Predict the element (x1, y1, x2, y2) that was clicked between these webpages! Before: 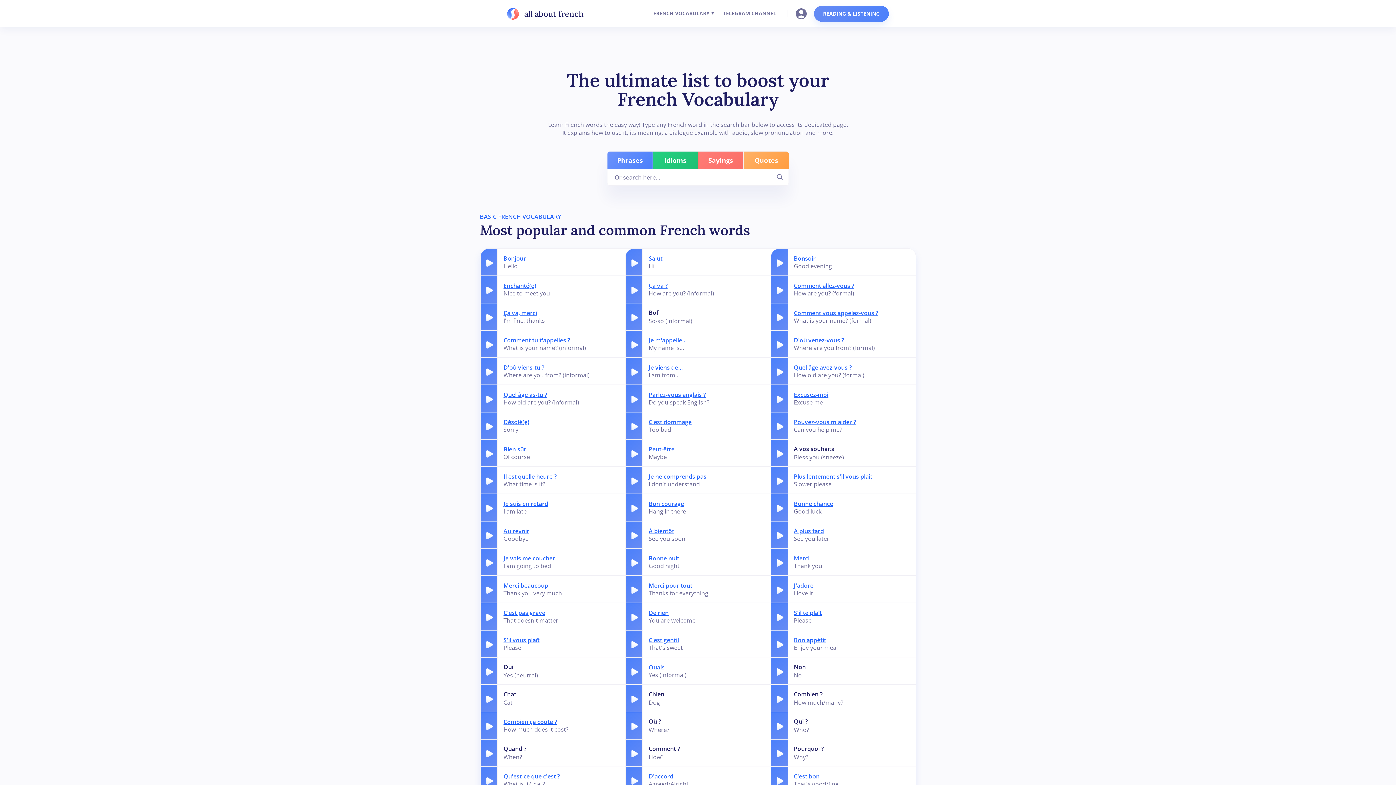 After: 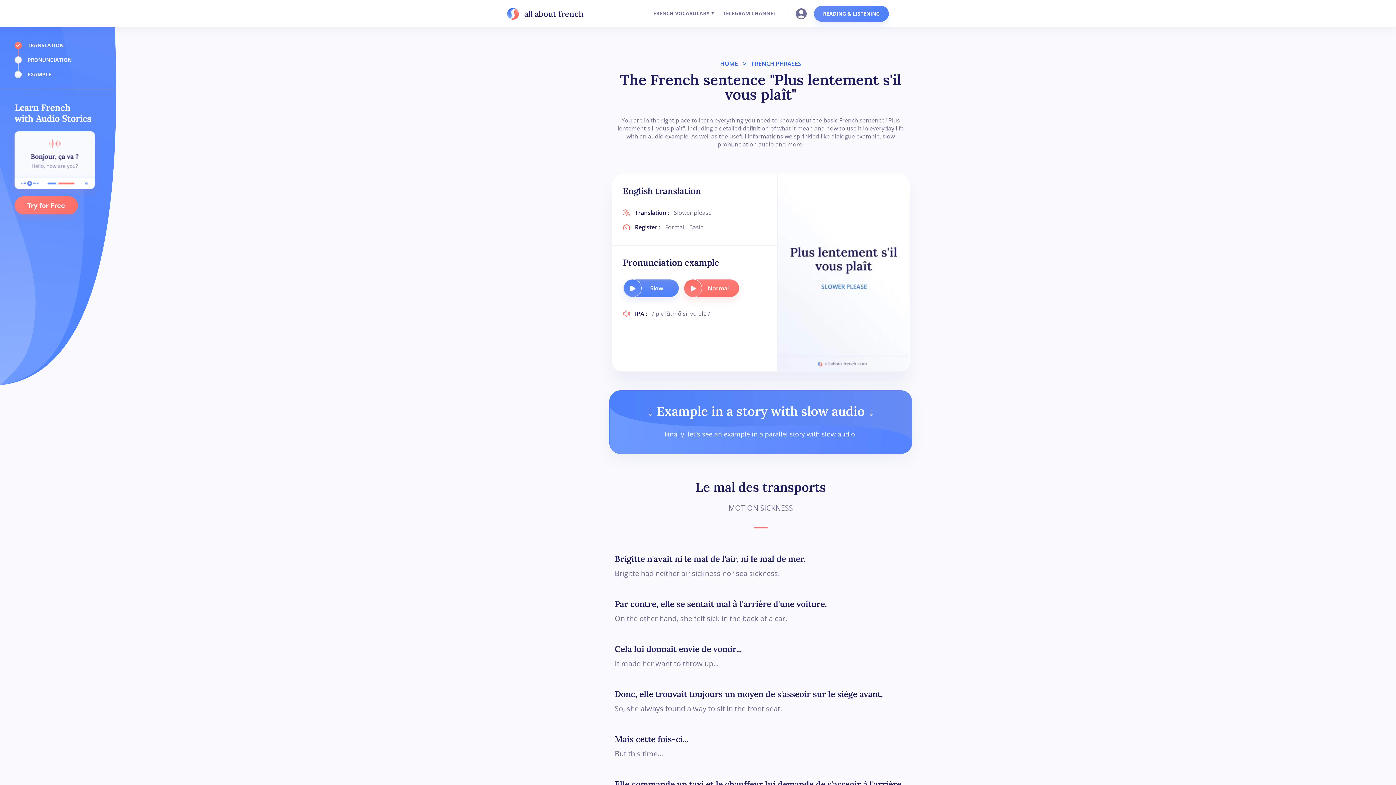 Action: label: Plus lentement s'il vous plaît bbox: (794, 472, 872, 481)